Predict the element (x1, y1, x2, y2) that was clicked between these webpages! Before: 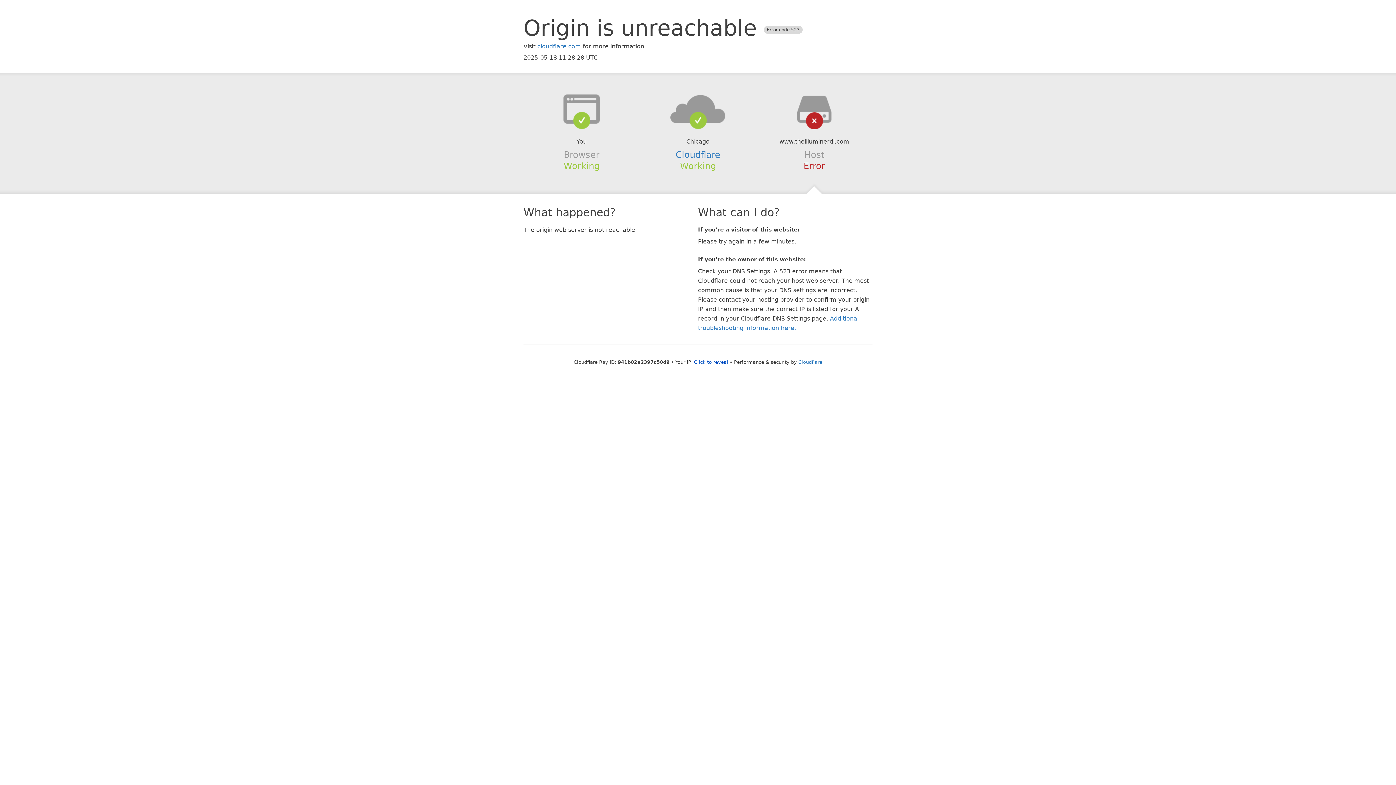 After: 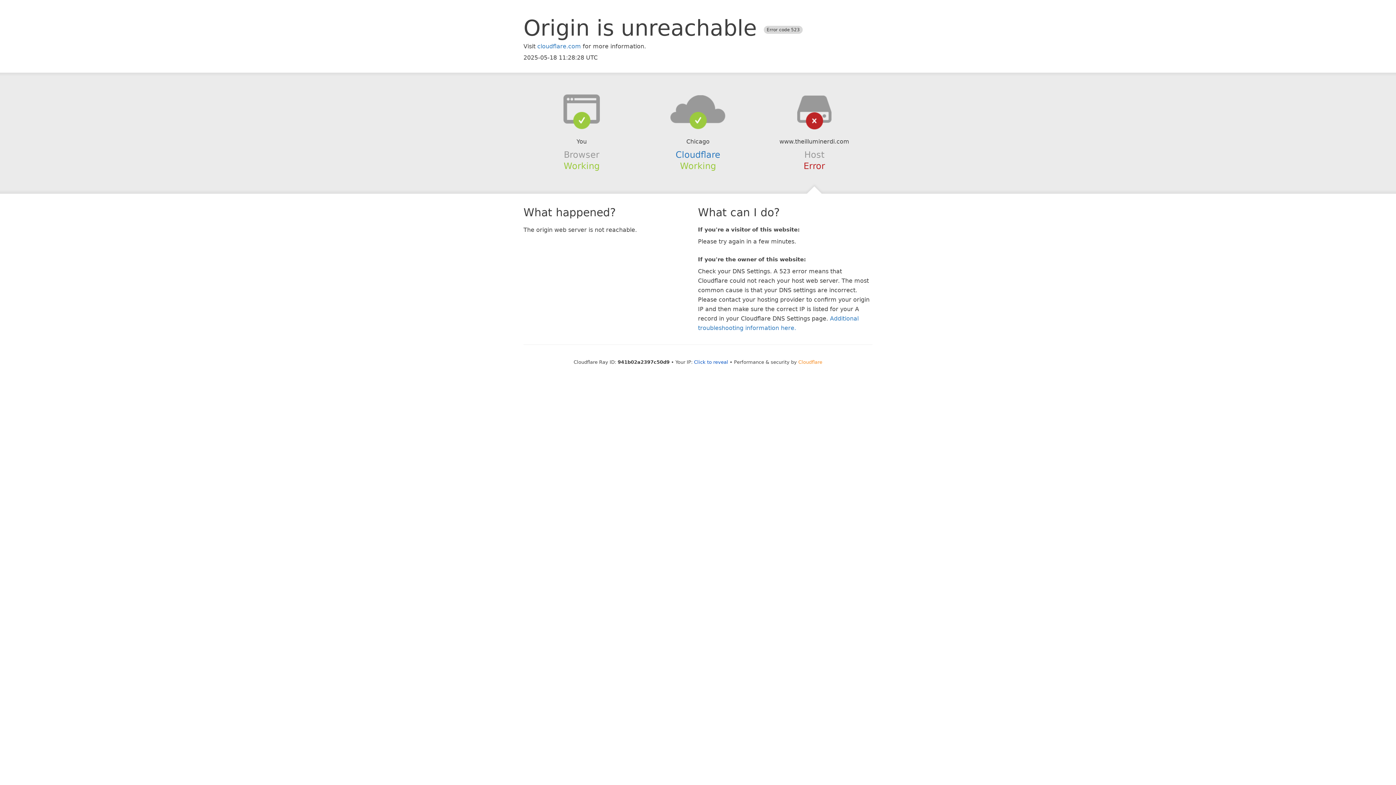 Action: label: Cloudflare bbox: (798, 359, 822, 364)